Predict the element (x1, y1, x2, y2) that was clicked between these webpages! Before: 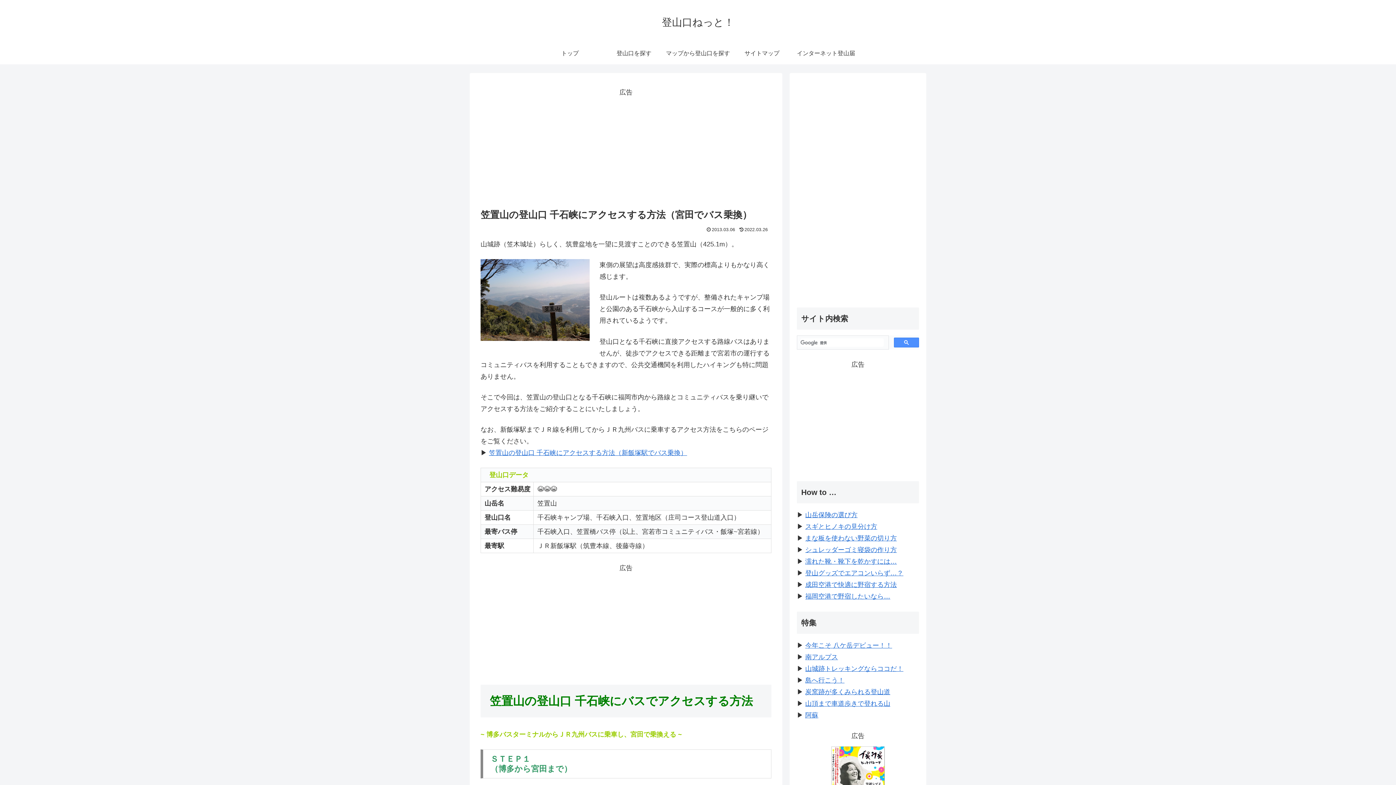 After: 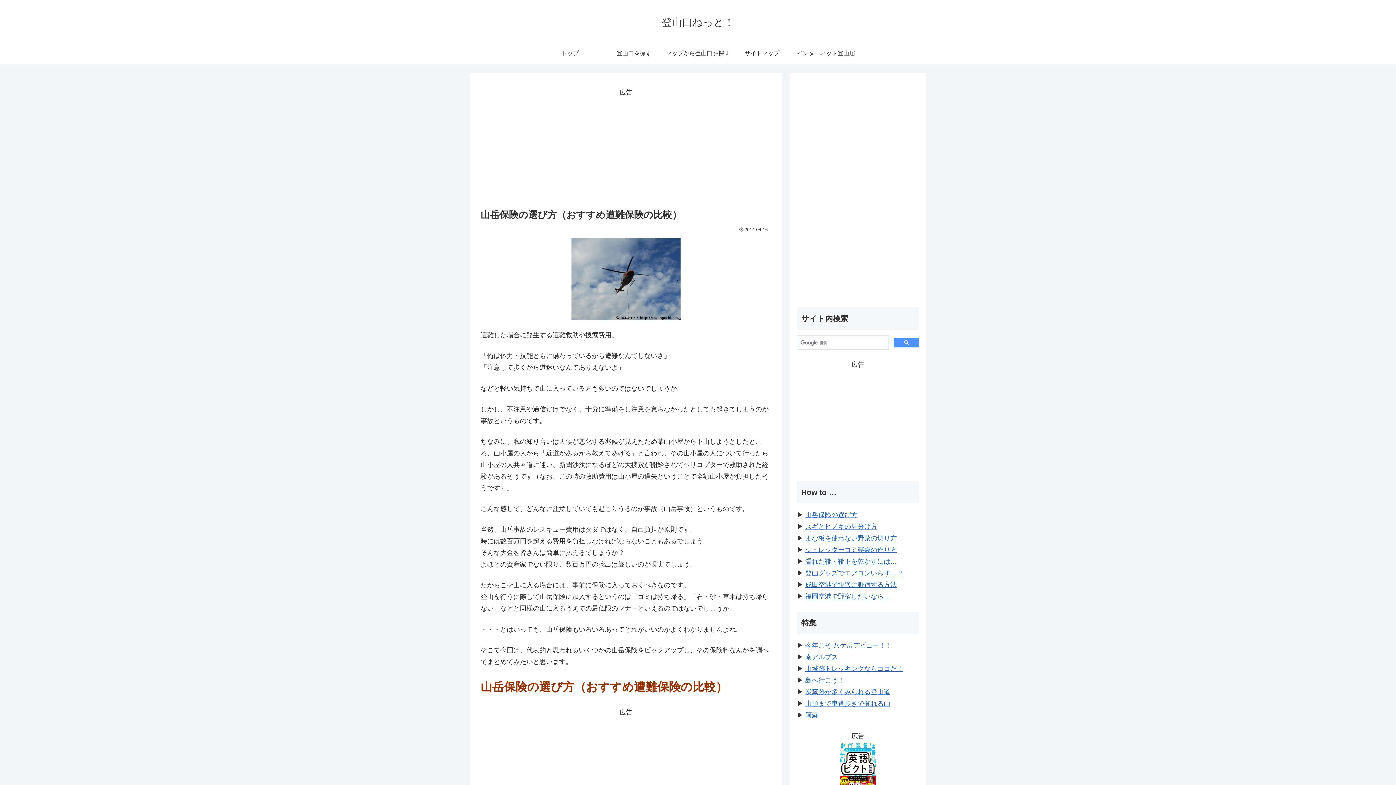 Action: label: 山岳保険の選び方 bbox: (805, 511, 857, 519)